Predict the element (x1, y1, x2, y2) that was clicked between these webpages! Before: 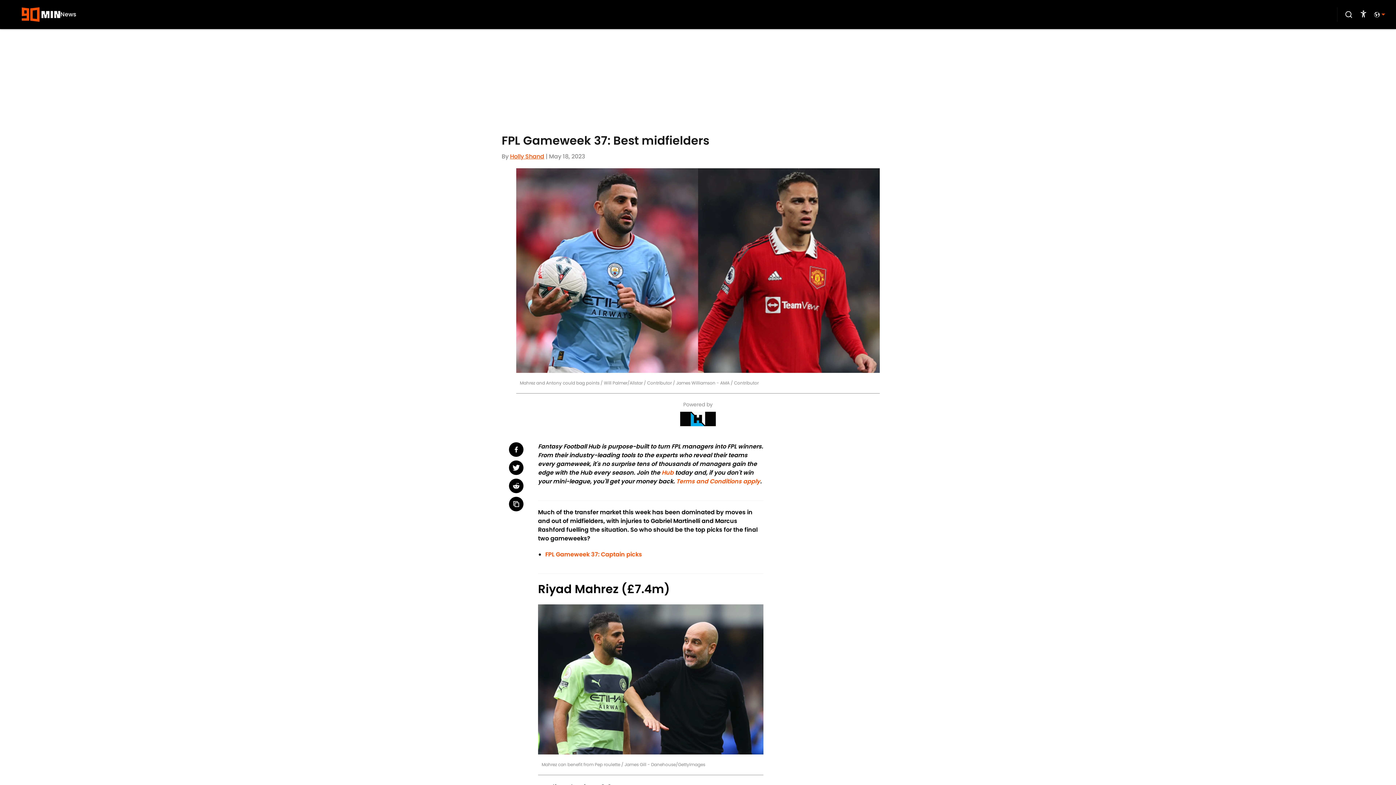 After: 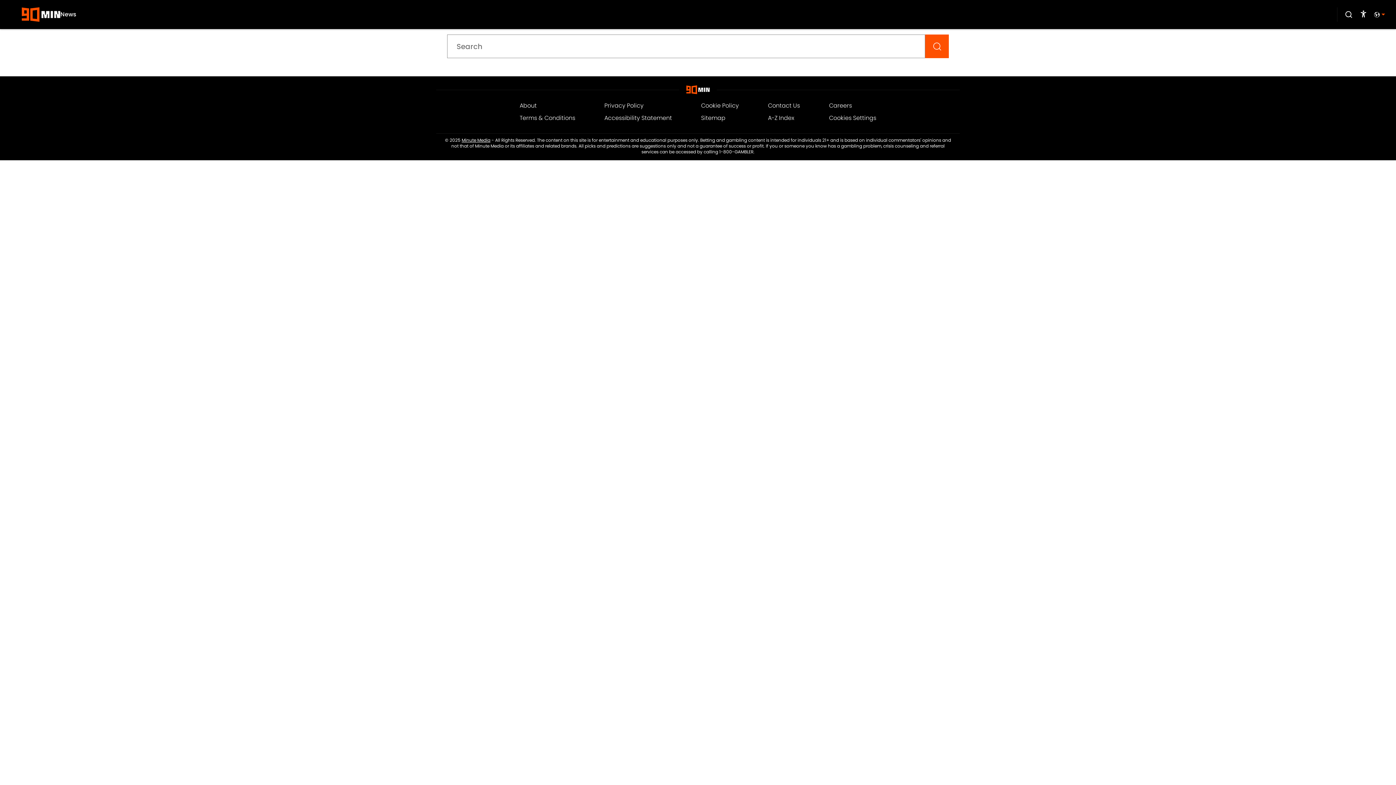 Action: bbox: (1345, 10, 1353, 18)